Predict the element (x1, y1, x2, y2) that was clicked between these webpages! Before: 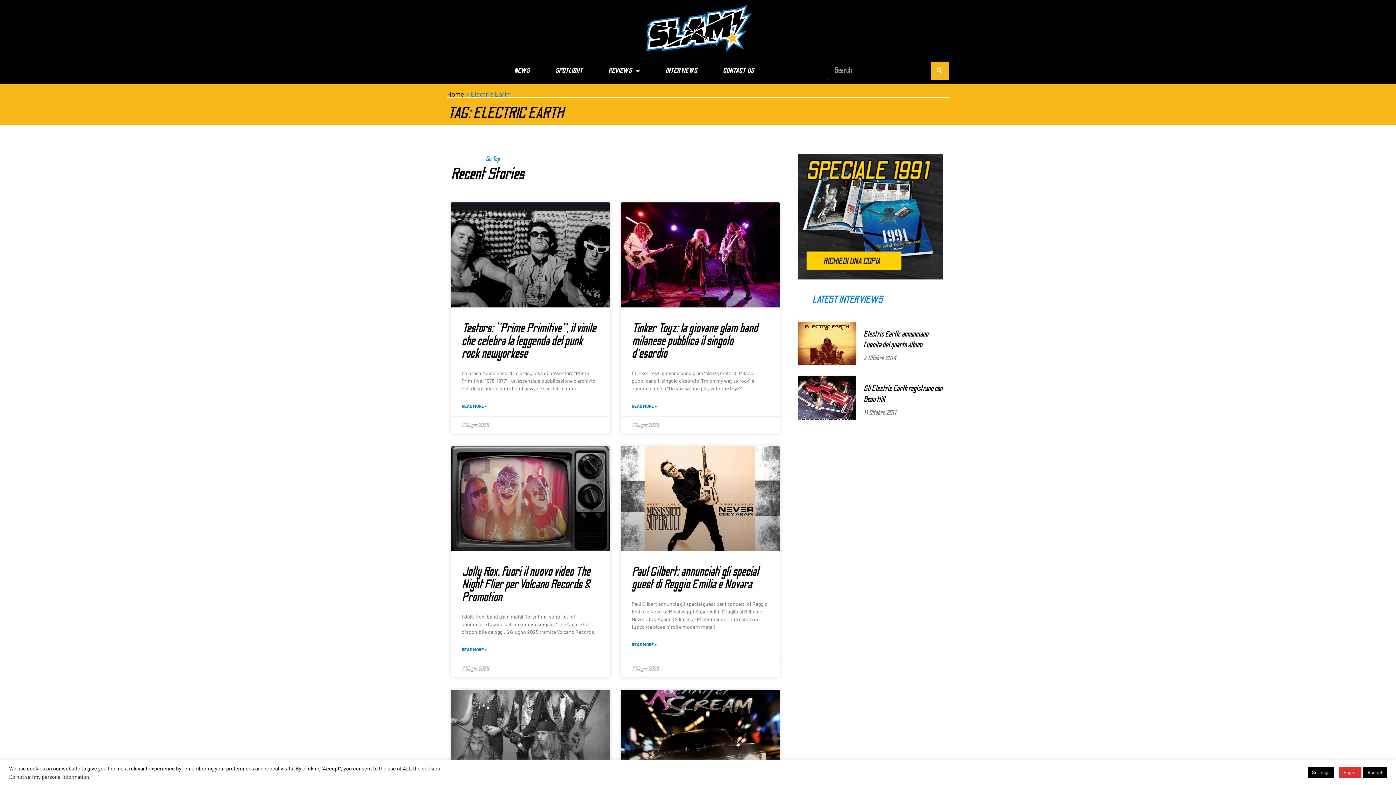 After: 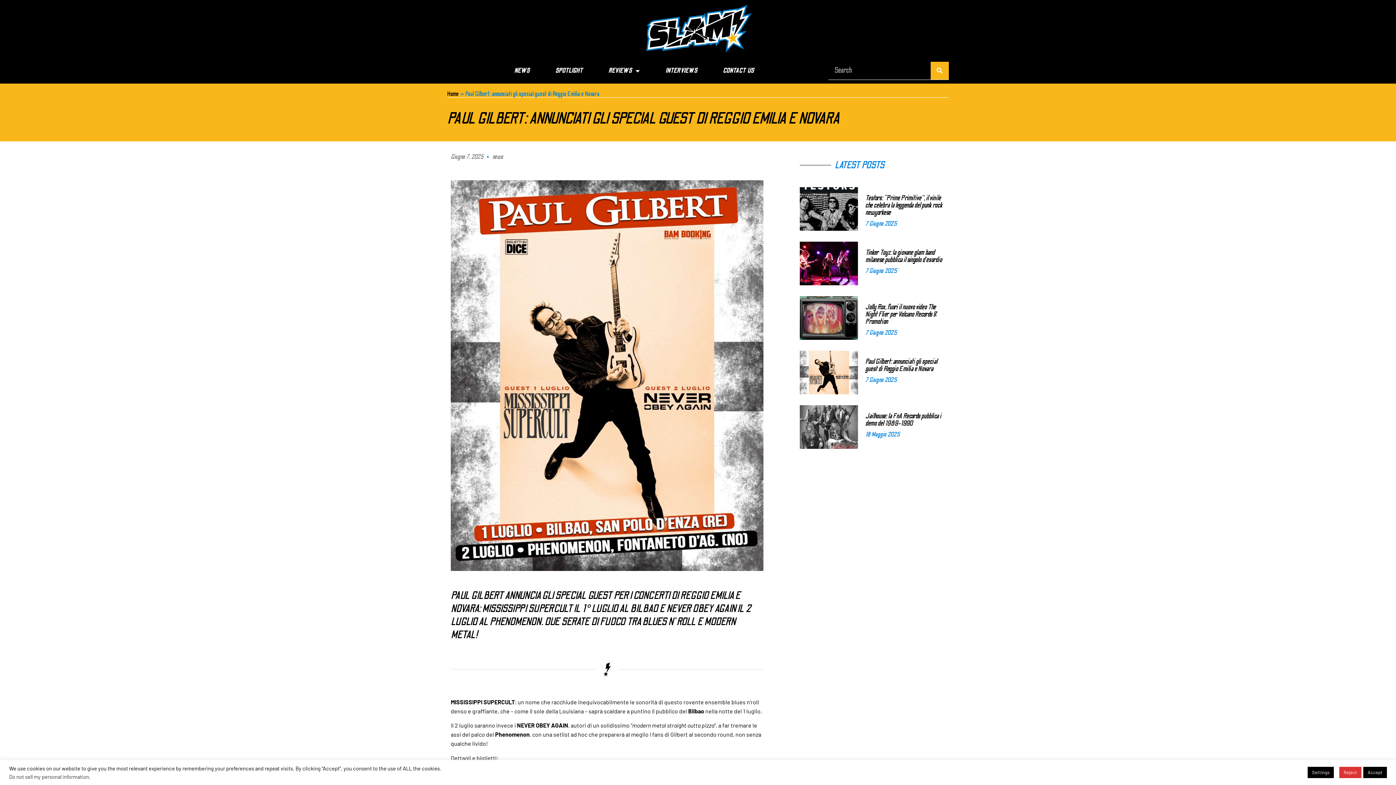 Action: bbox: (631, 641, 656, 648) label: Read more about Paul Gilbert: annunciati gli special guest di Reggio Emilia e Novara